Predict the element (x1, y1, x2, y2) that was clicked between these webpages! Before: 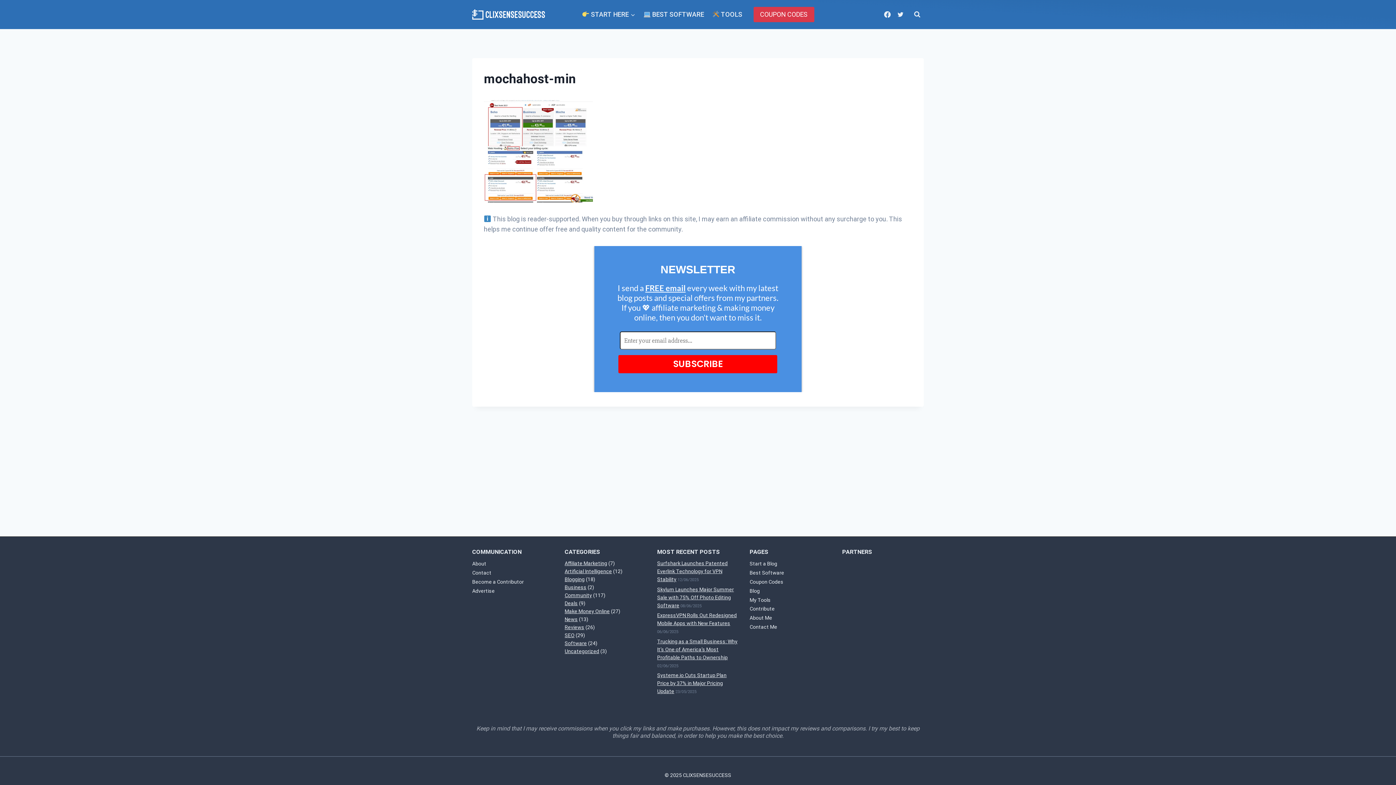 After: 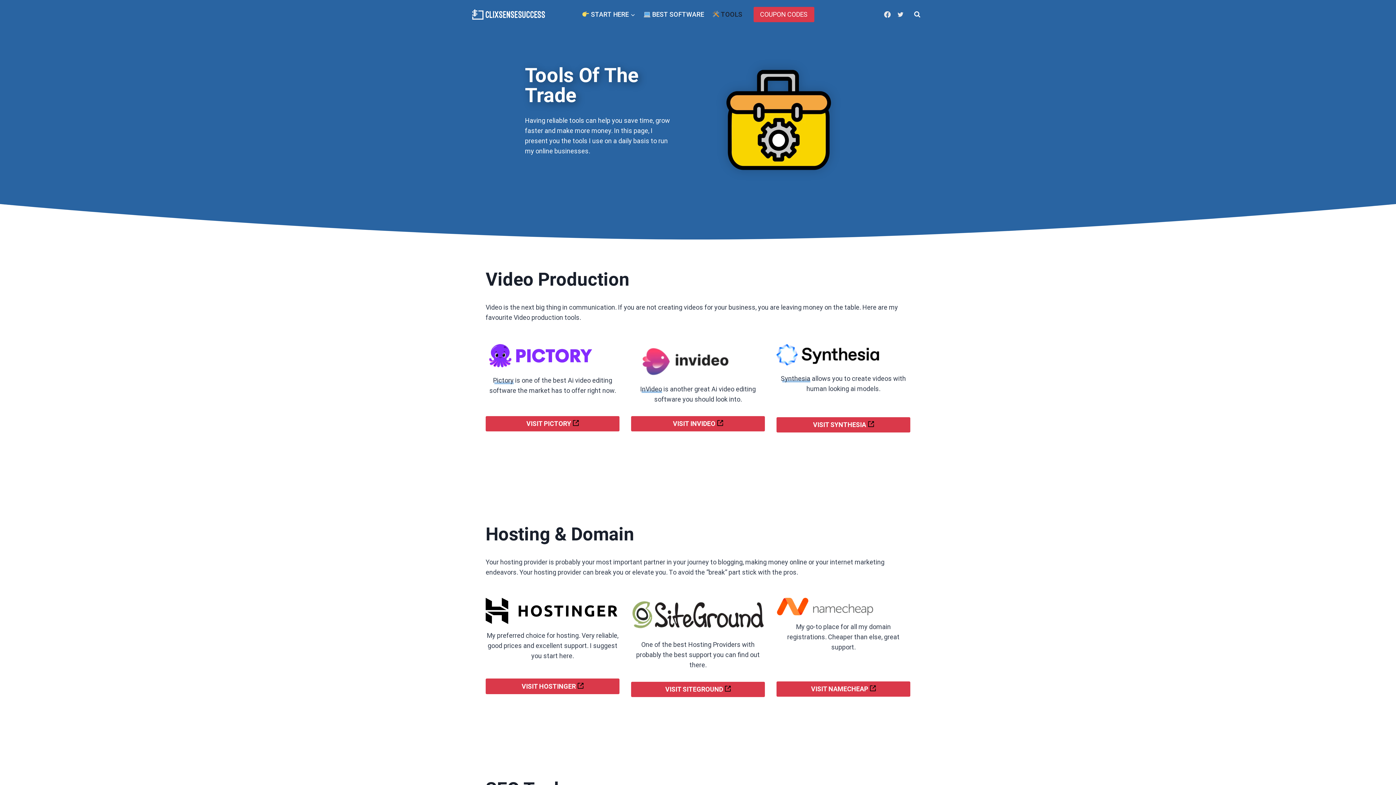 Action: label: My Tools bbox: (749, 595, 831, 604)